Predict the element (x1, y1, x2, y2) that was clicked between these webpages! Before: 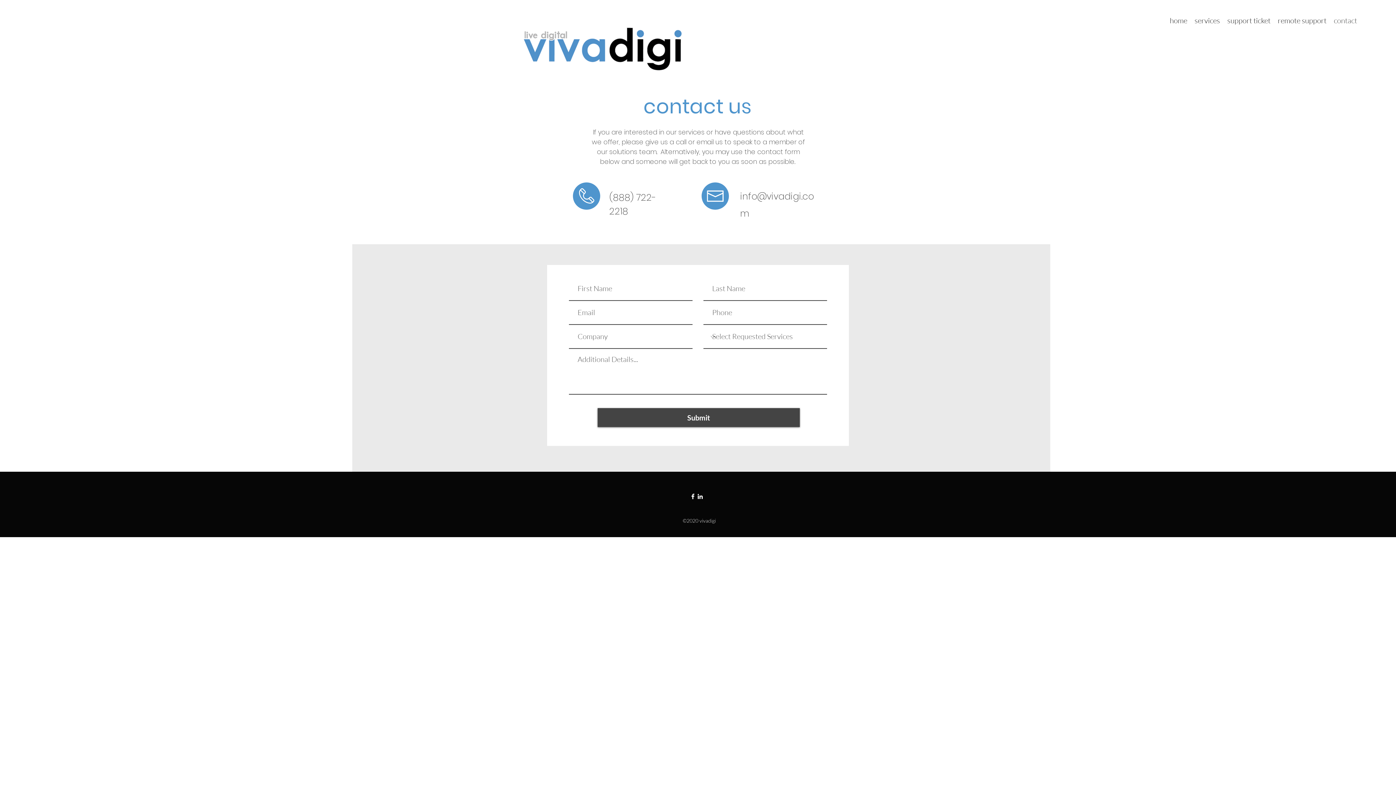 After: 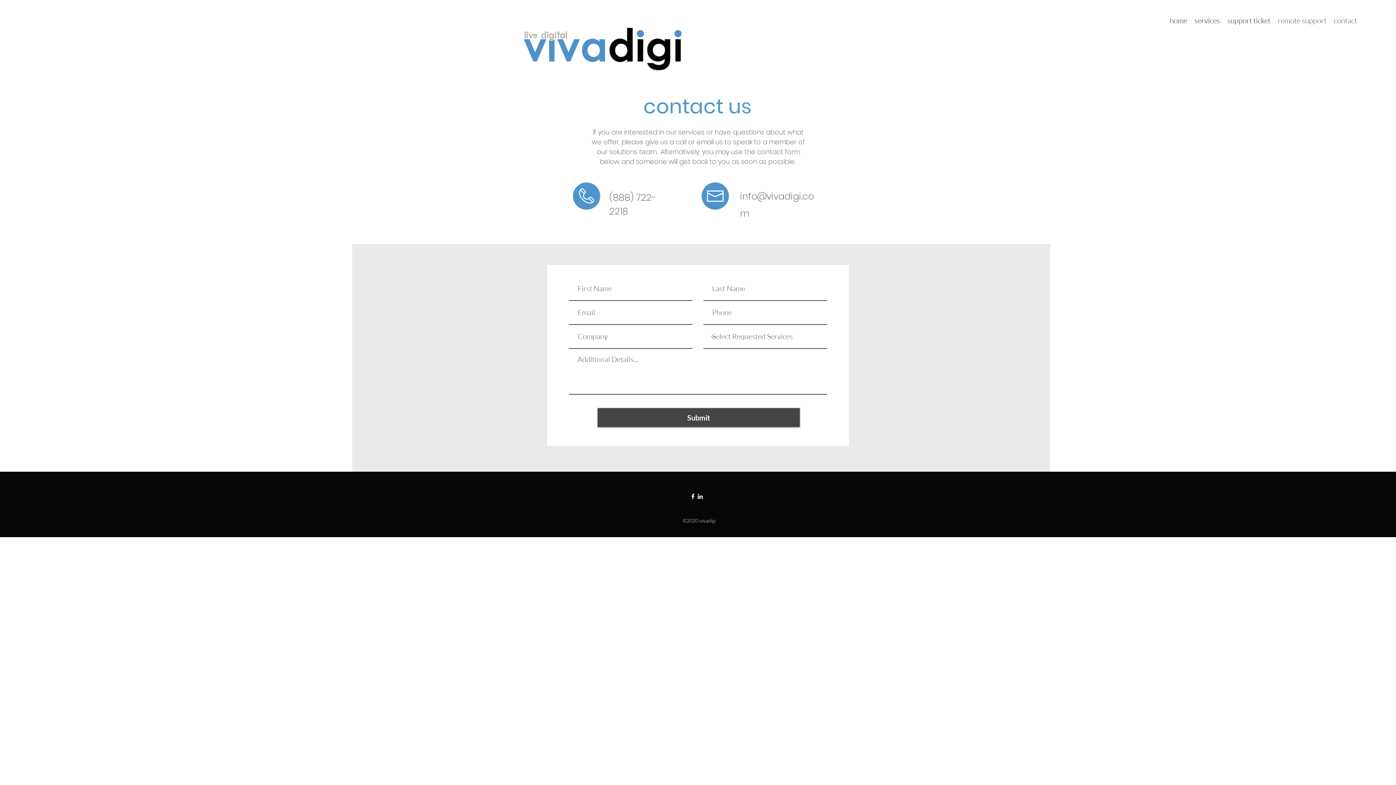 Action: label: remote support bbox: (1274, 14, 1330, 26)